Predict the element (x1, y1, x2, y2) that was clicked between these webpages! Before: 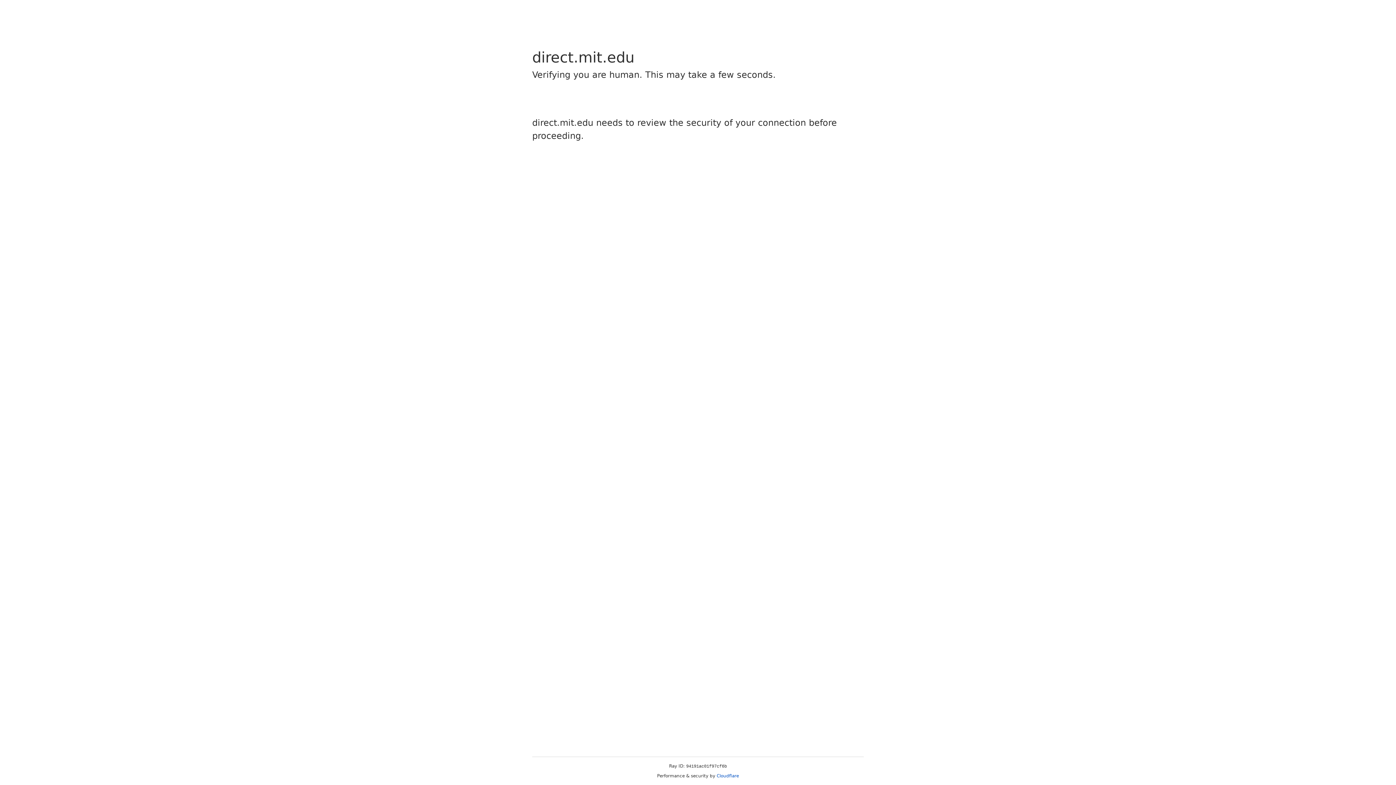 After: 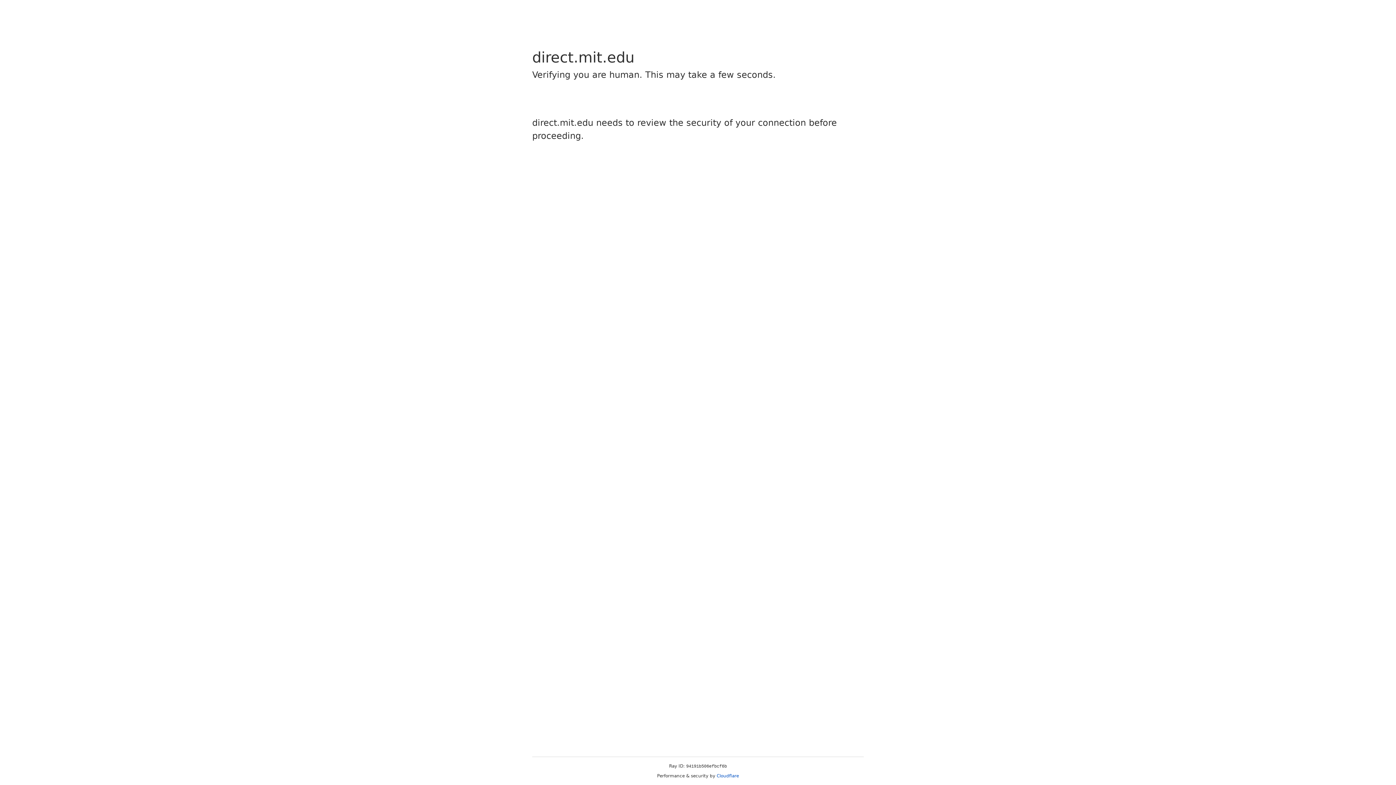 Action: label: Cloudflare bbox: (716, 773, 739, 778)